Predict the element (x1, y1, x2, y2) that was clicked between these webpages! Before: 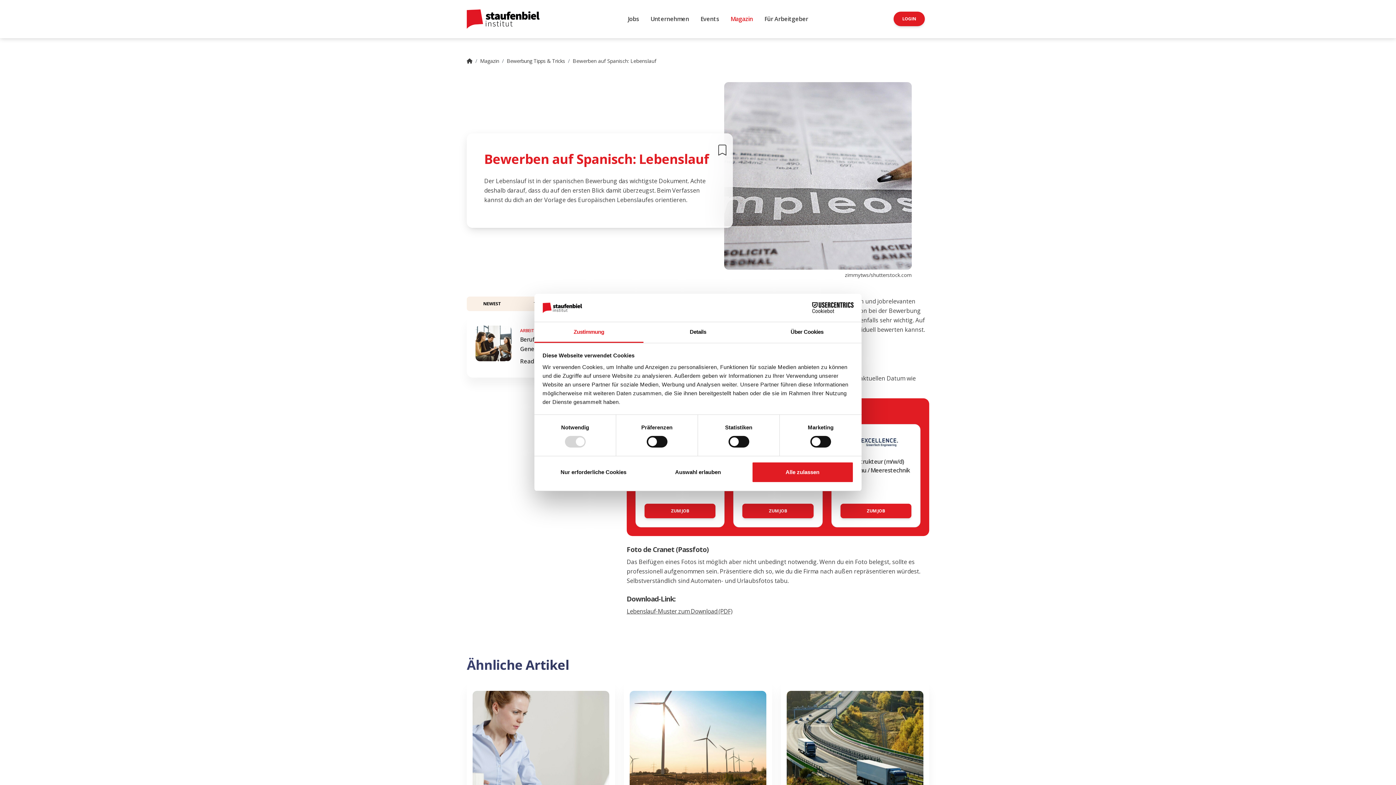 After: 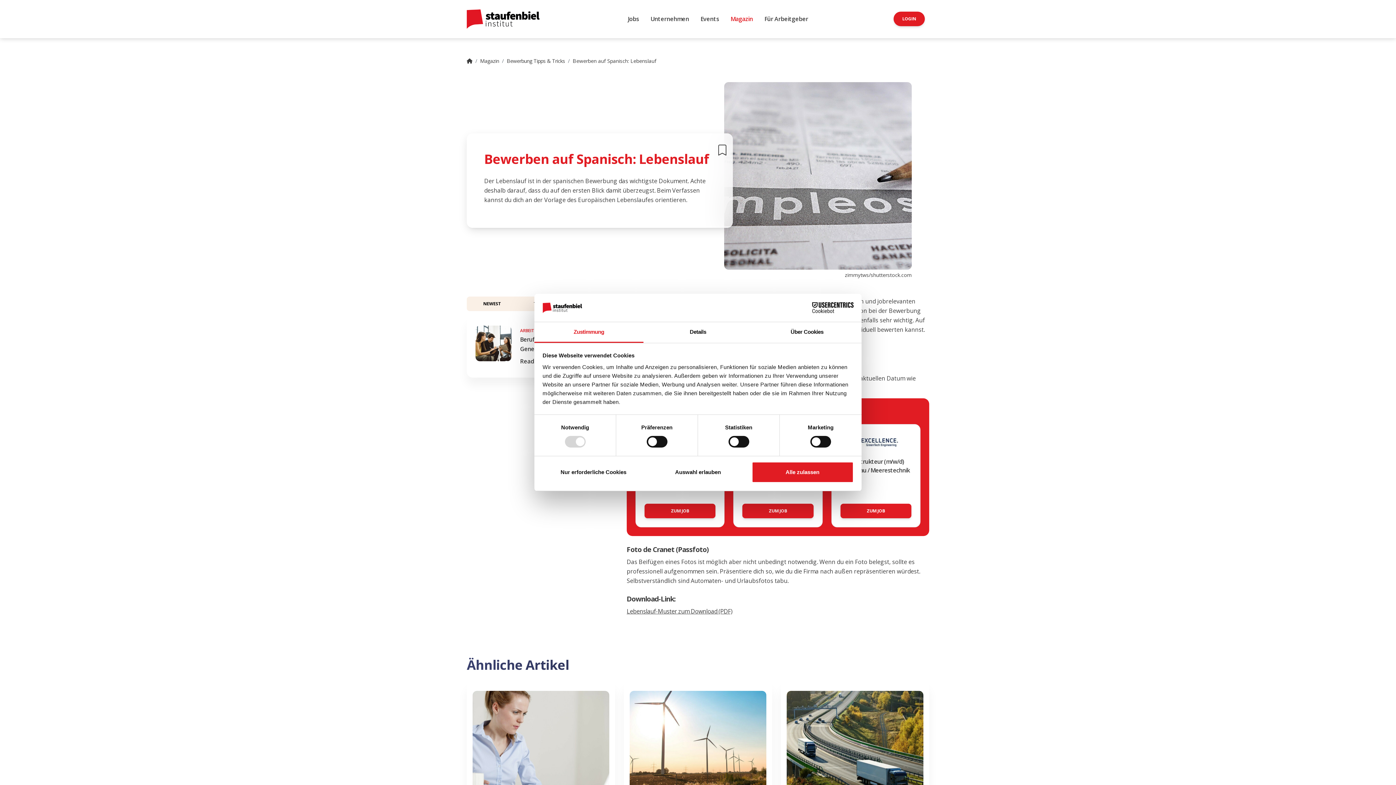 Action: label: Previous bbox: (0, 0, 209, 785)